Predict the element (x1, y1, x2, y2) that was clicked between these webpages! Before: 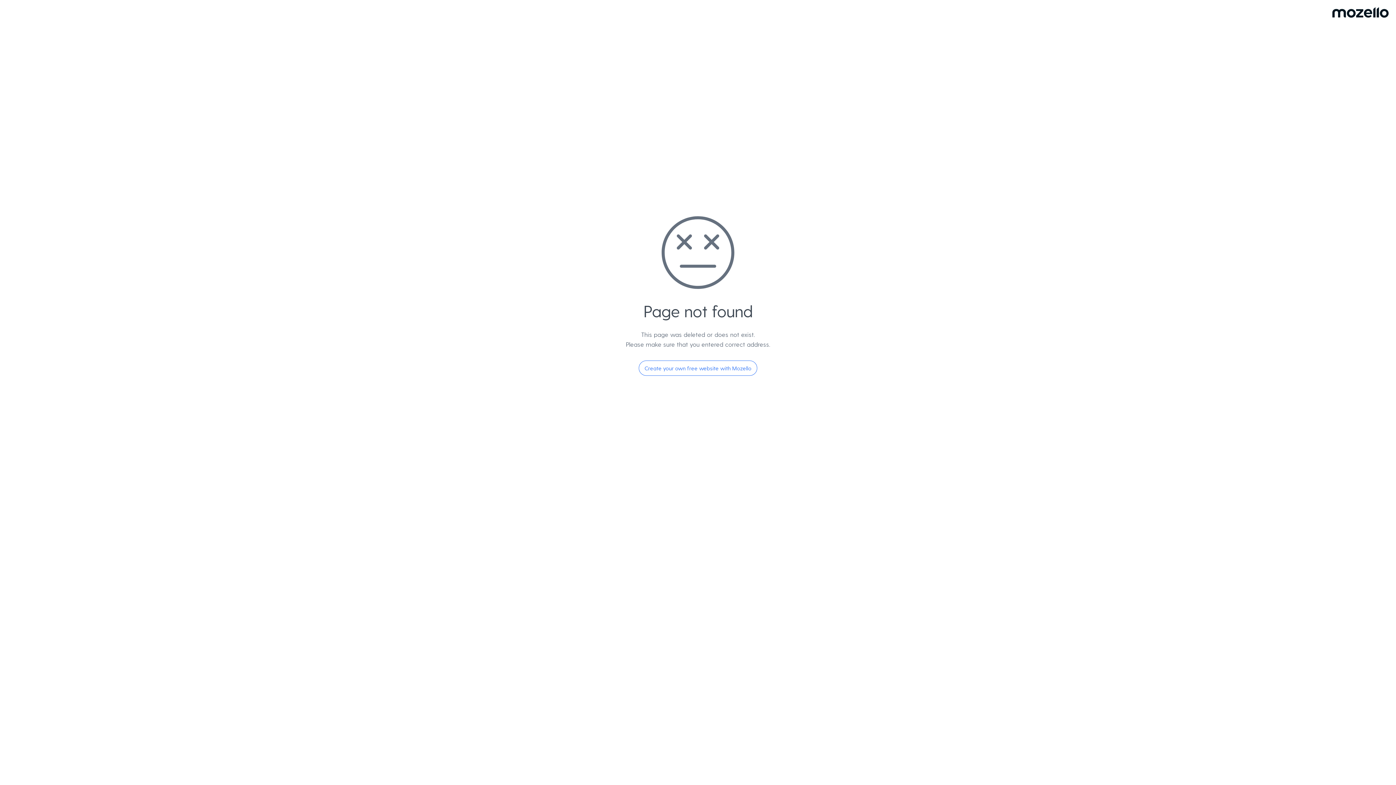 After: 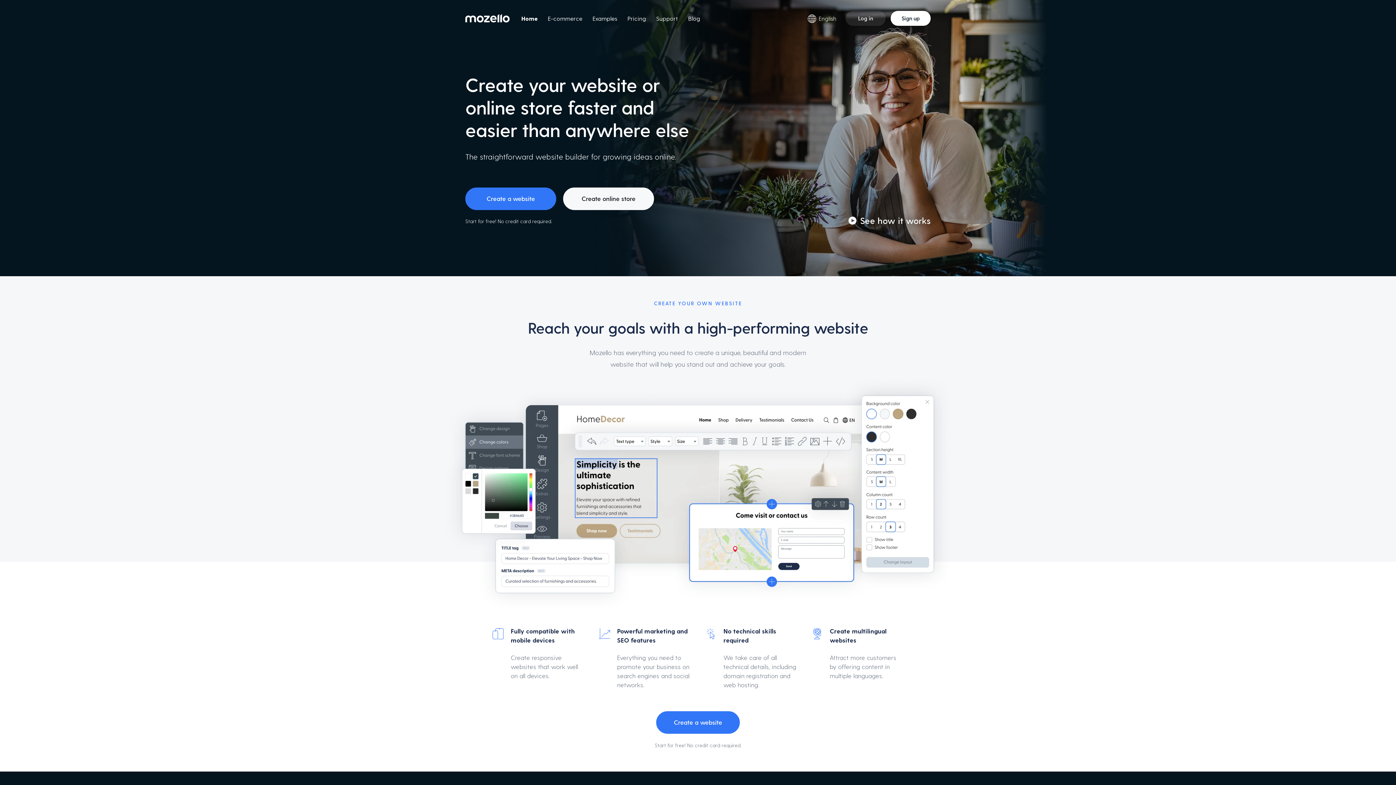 Action: bbox: (638, 360, 757, 376) label: Create your own free website with Mozello